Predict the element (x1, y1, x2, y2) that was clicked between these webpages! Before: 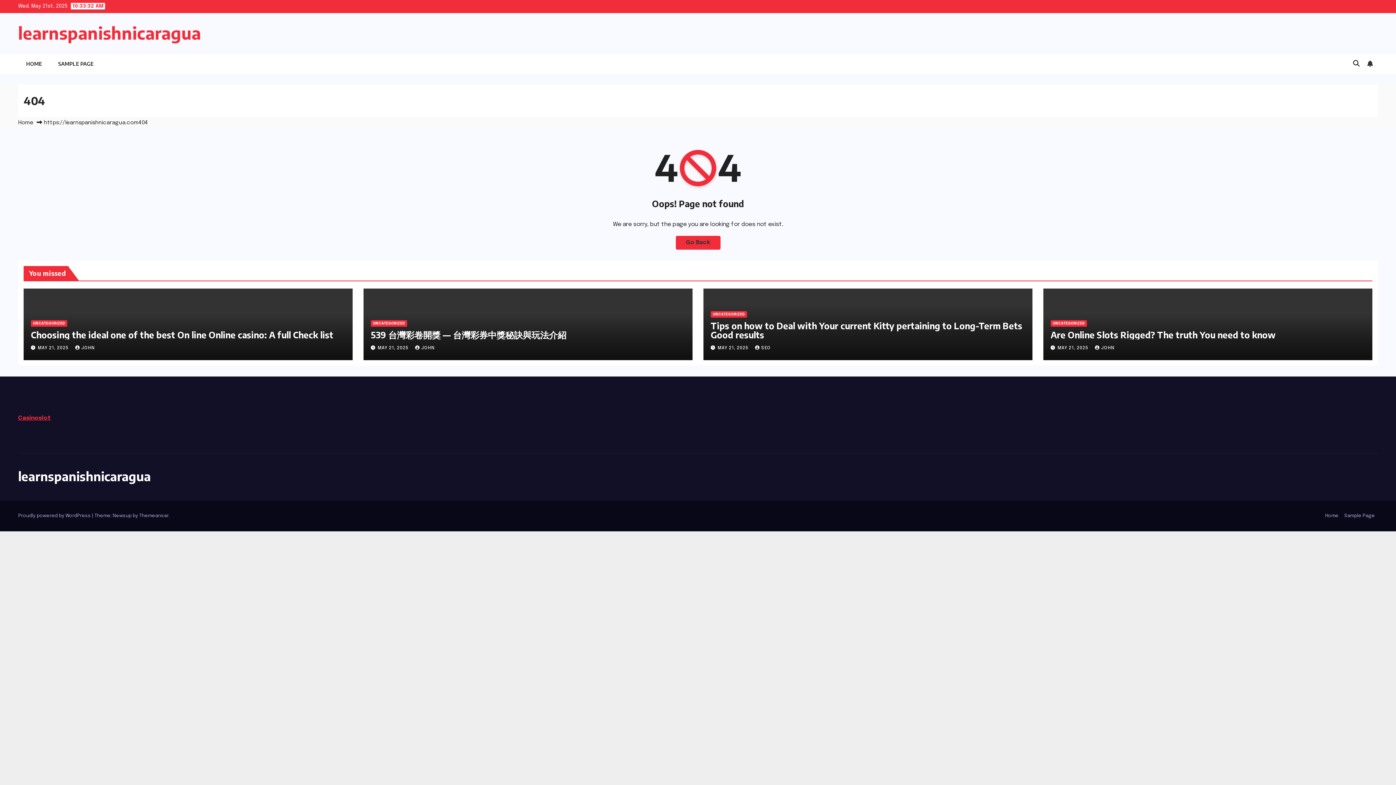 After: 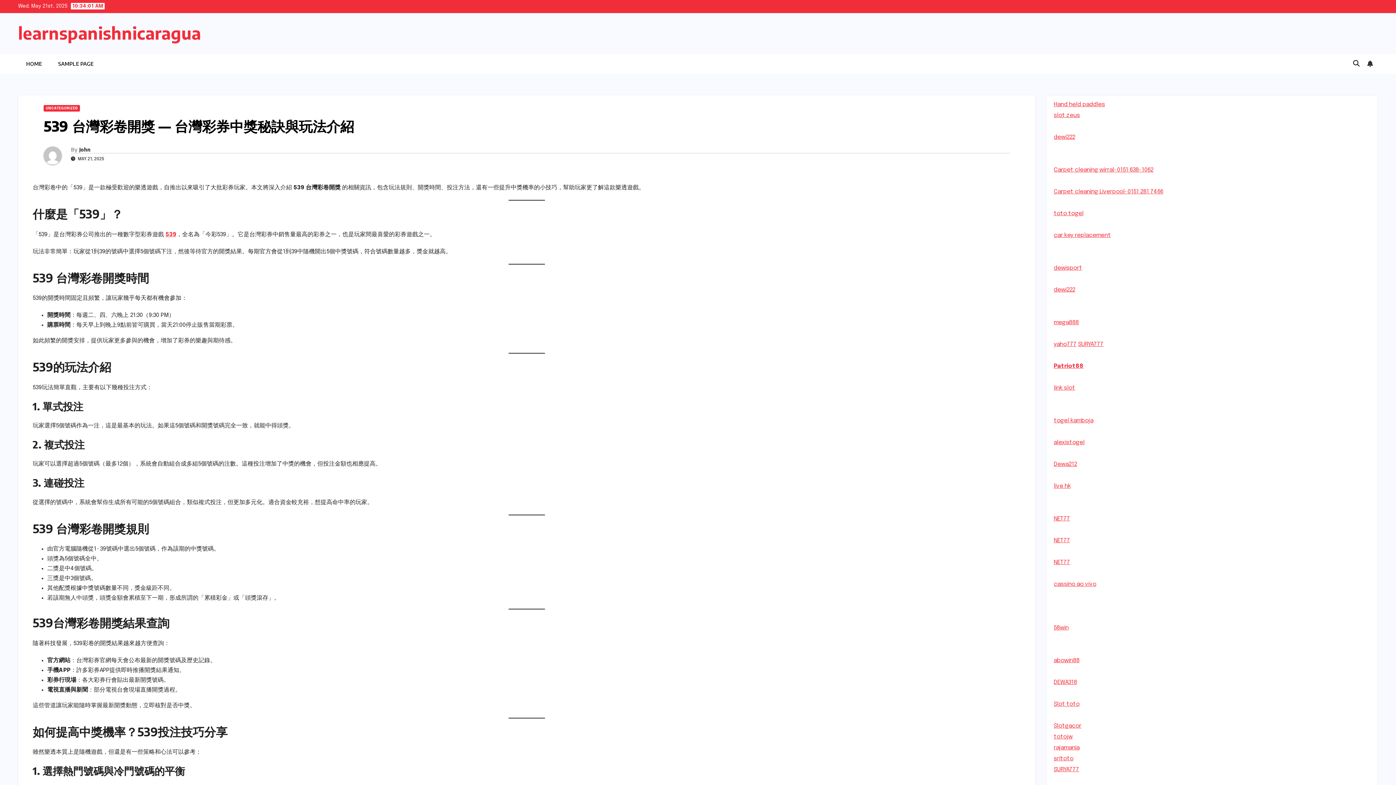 Action: label: 539 台灣彩卷開獎 — 台灣彩券中獎秘訣與玩法介紹 bbox: (370, 329, 566, 340)